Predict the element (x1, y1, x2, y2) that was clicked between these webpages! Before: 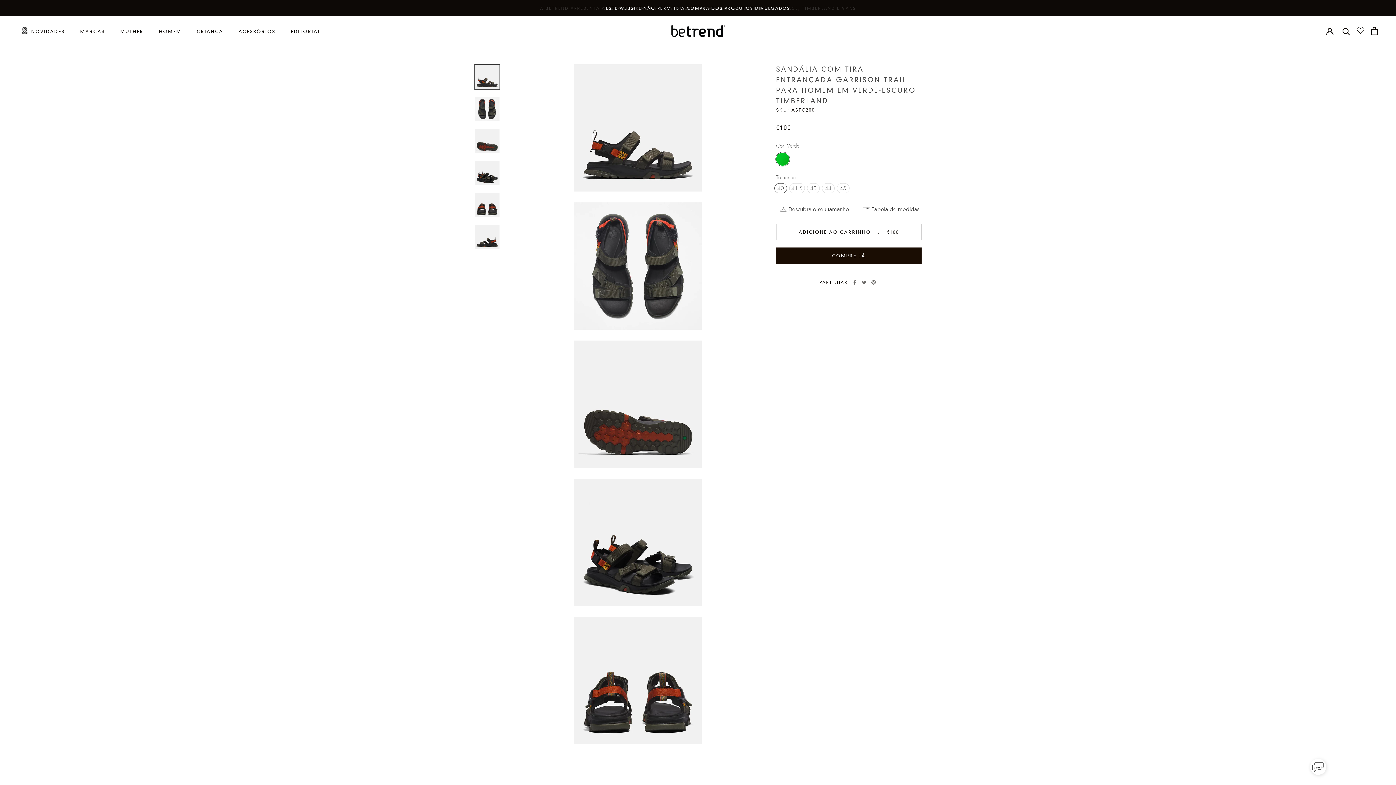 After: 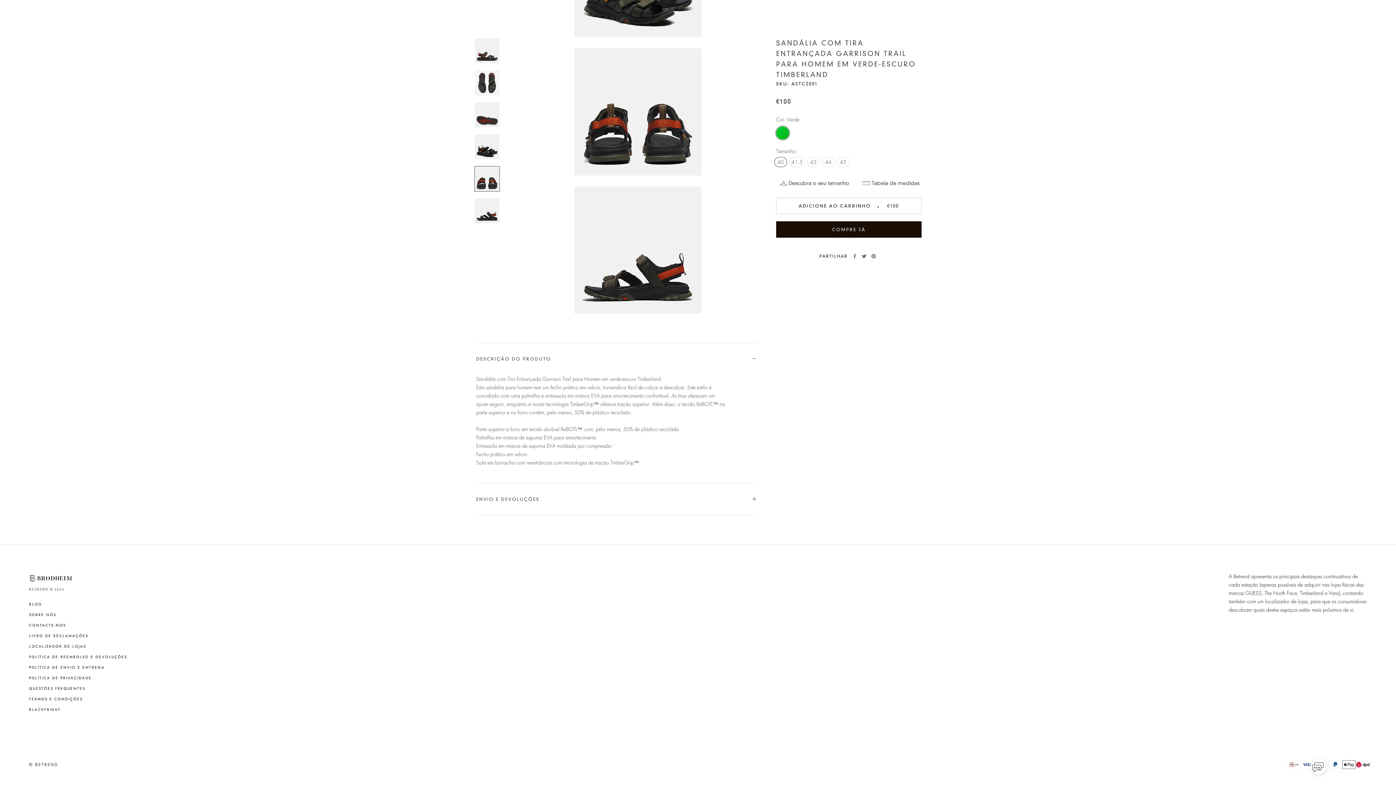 Action: bbox: (474, 224, 500, 249)